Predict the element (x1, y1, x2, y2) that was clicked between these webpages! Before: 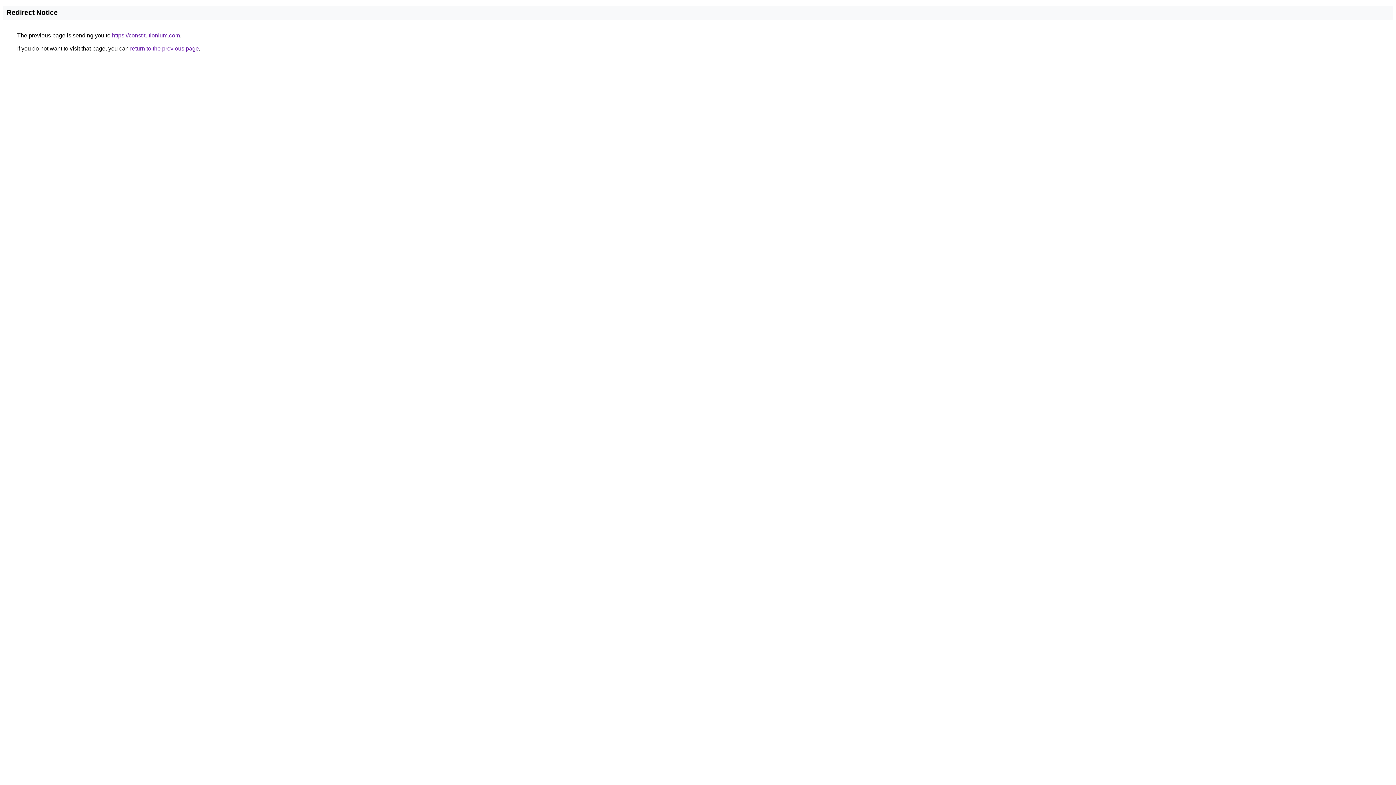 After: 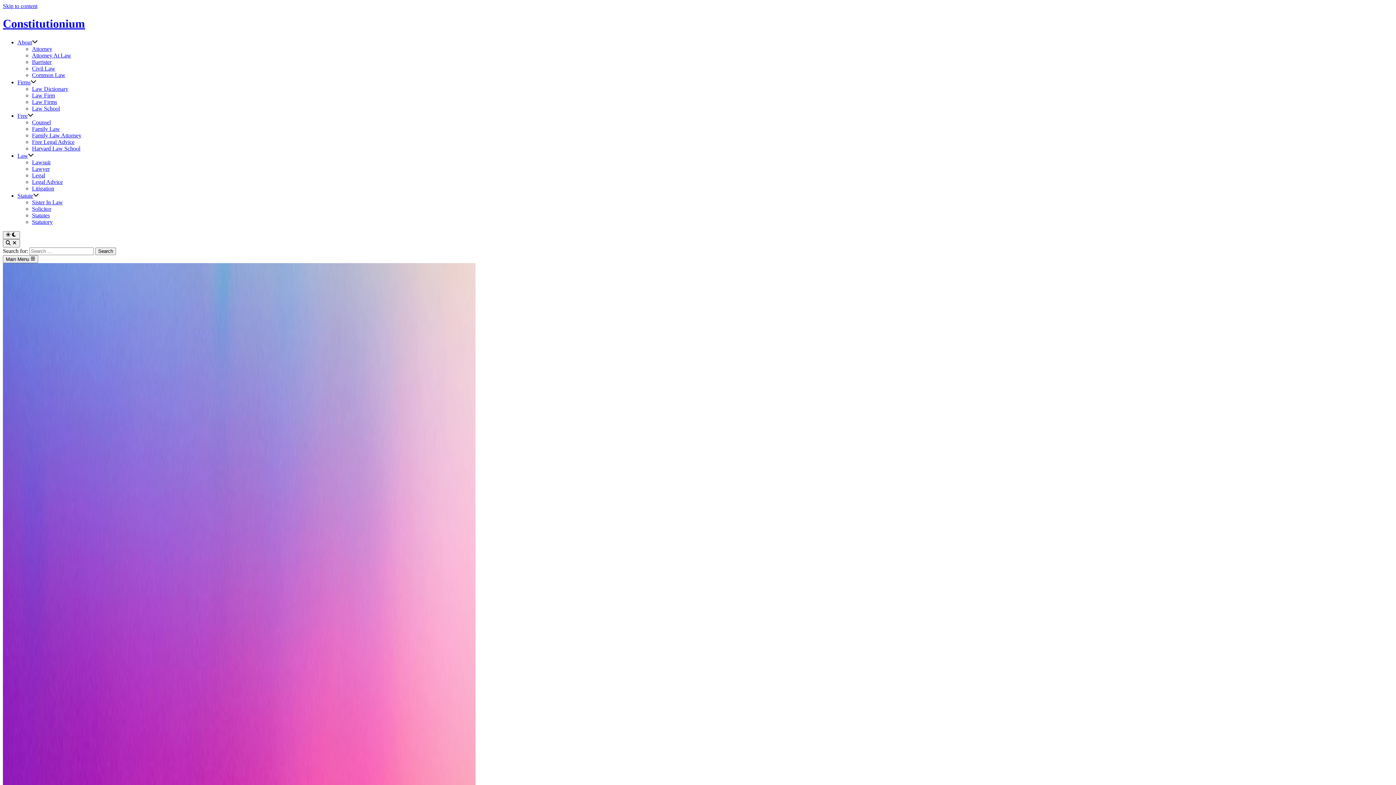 Action: bbox: (112, 32, 180, 38) label: https://constitutionium.com